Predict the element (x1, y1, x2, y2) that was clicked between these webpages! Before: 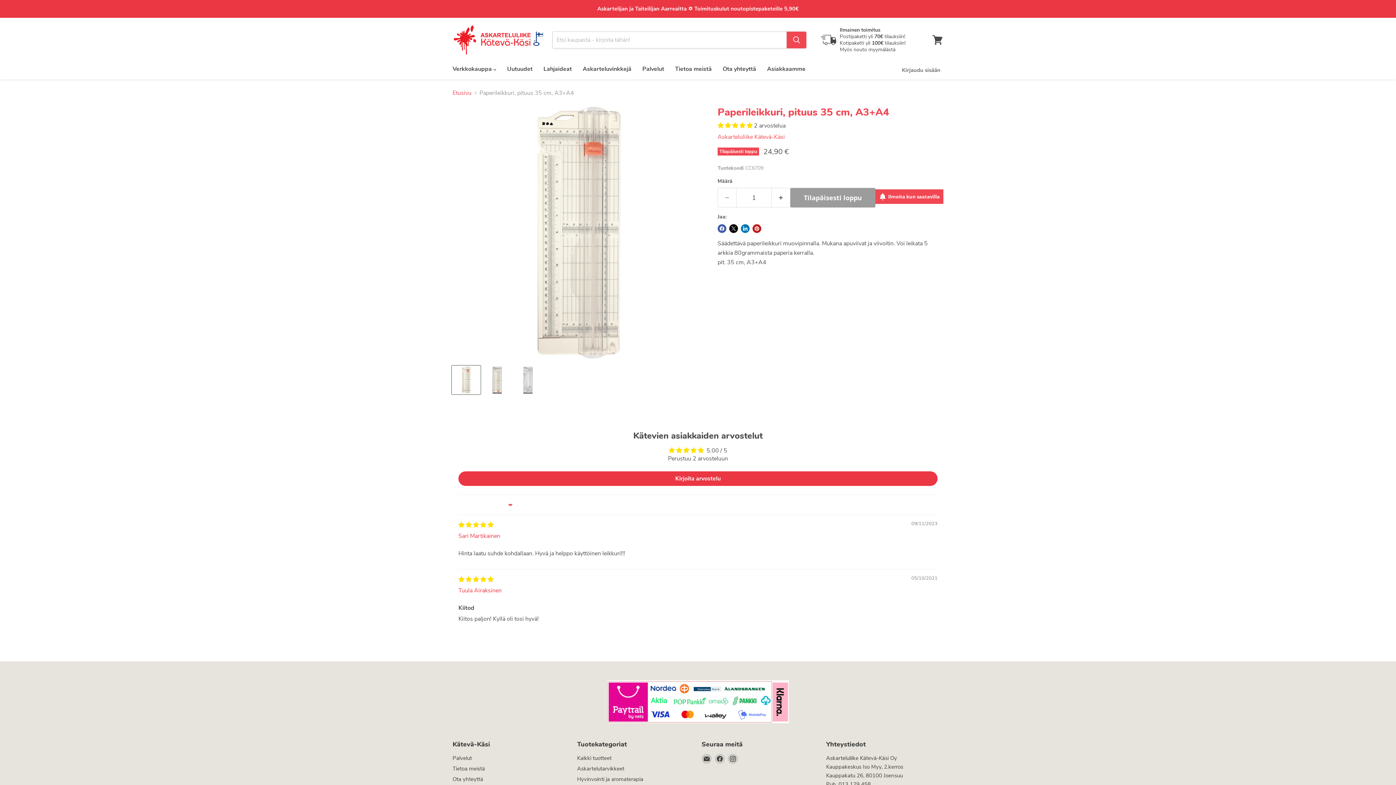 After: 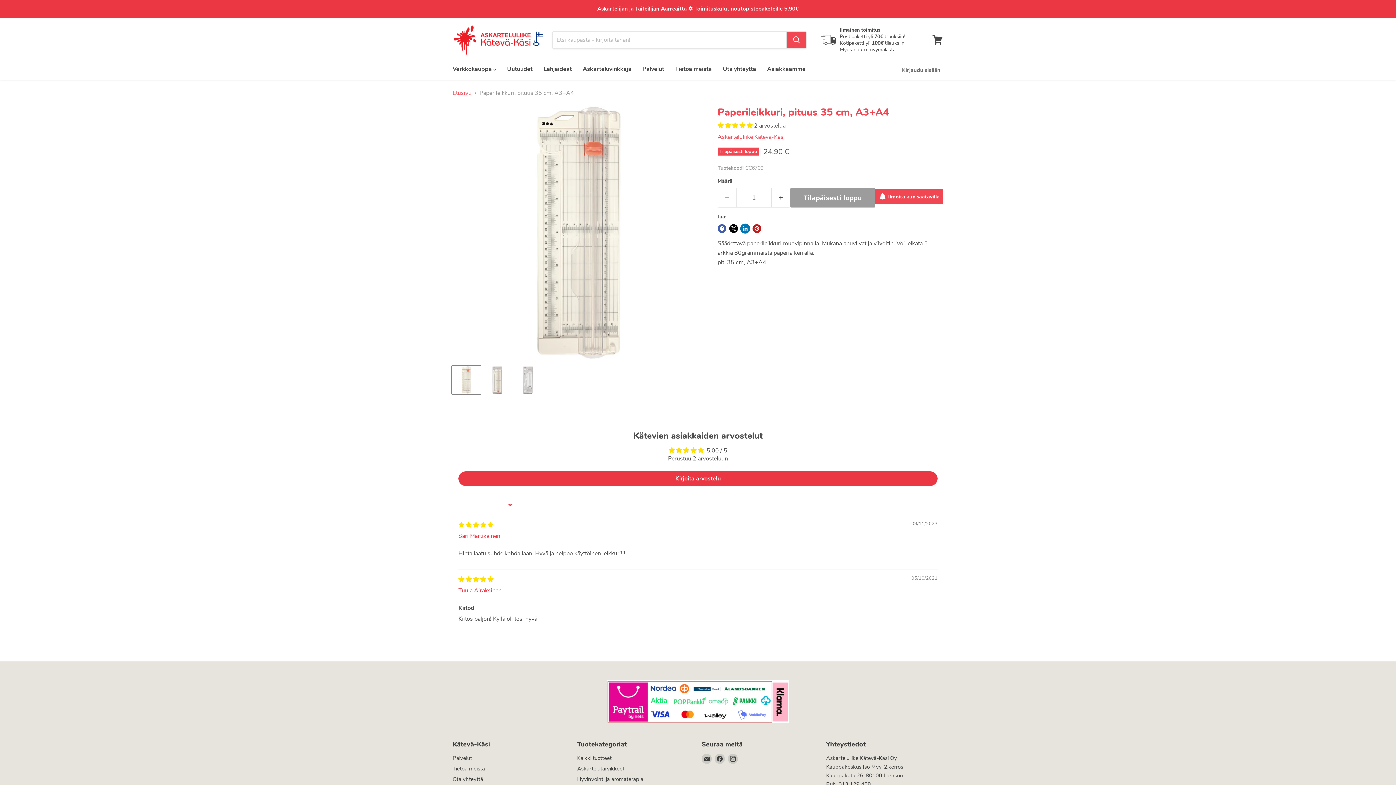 Action: bbox: (741, 224, 749, 232) label: Jaa Linkedinissä